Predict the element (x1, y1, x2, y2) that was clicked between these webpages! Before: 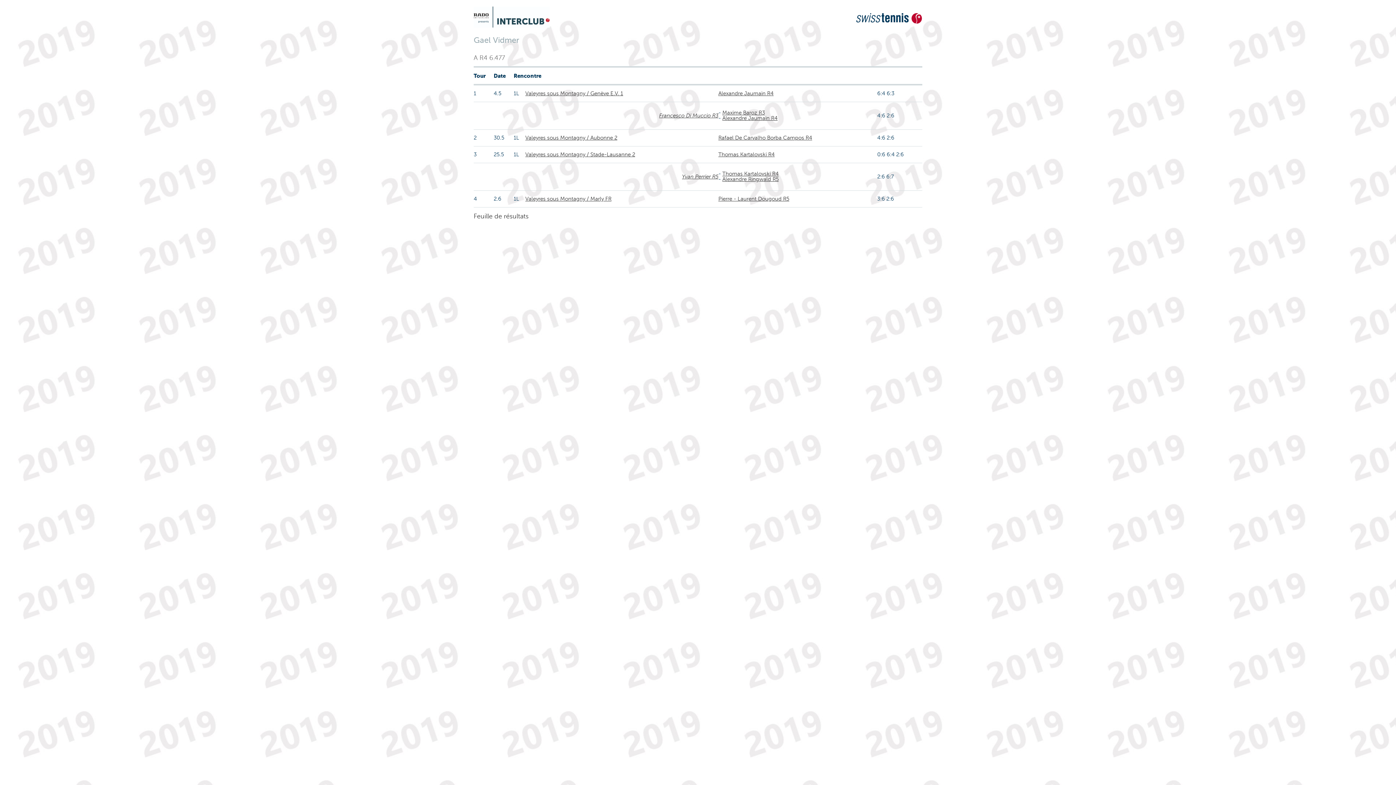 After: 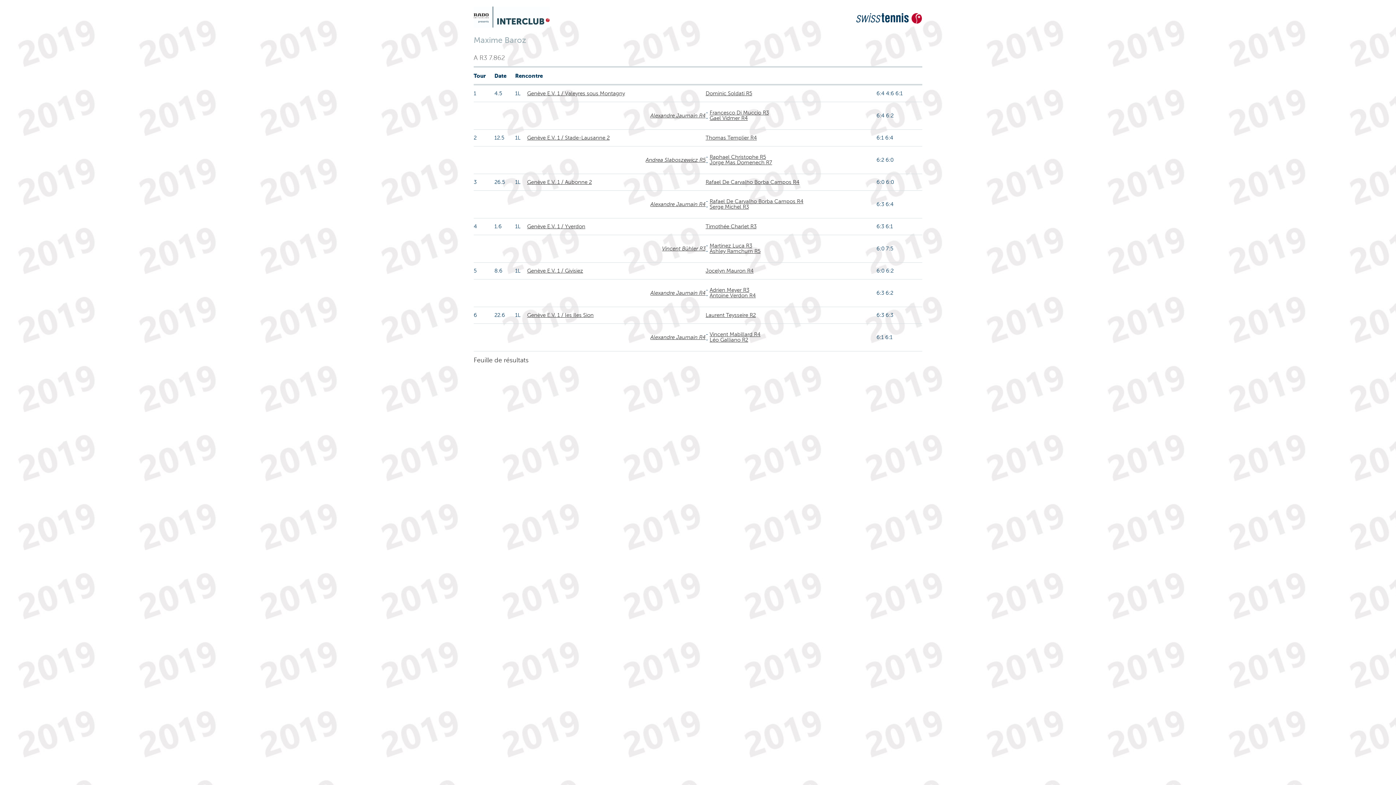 Action: label: Maxime Baroz R3 bbox: (722, 109, 765, 115)